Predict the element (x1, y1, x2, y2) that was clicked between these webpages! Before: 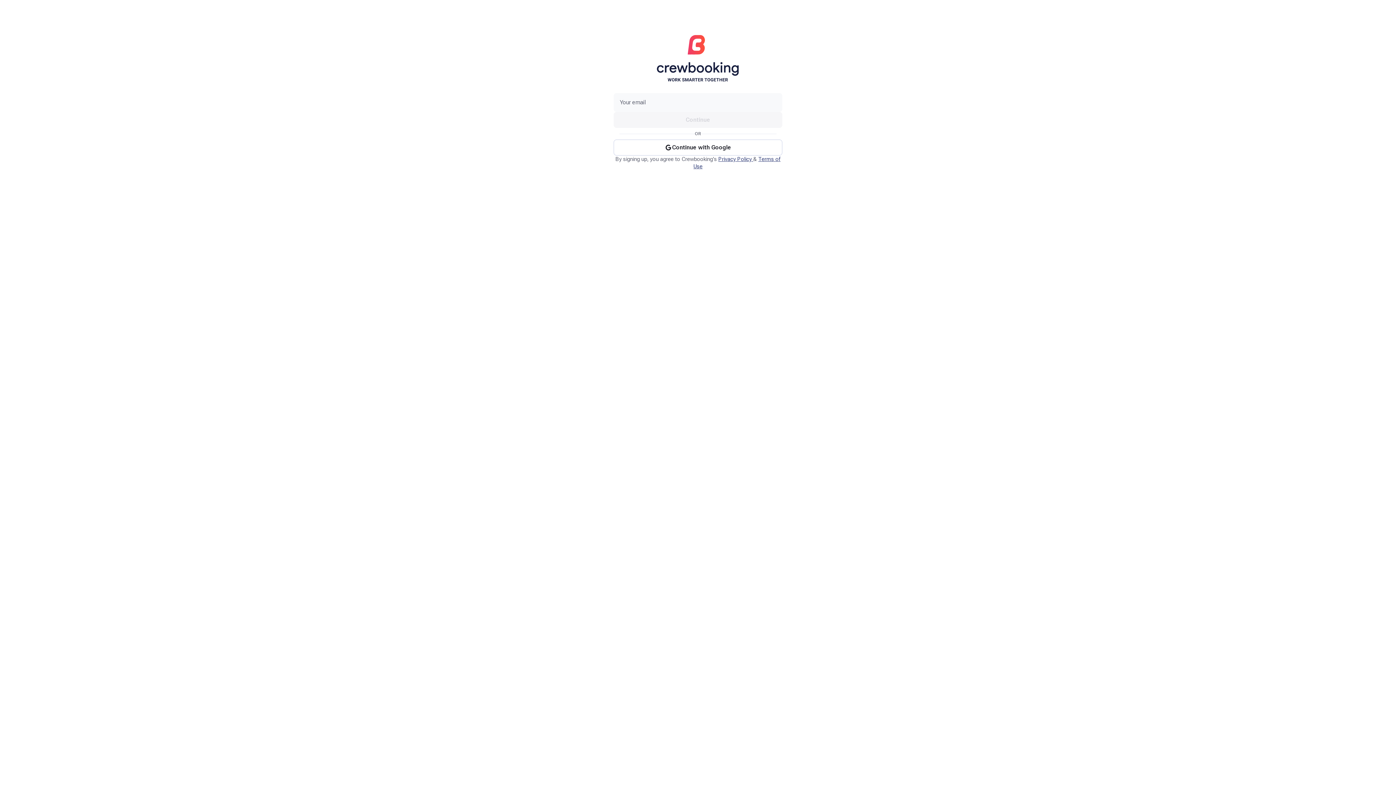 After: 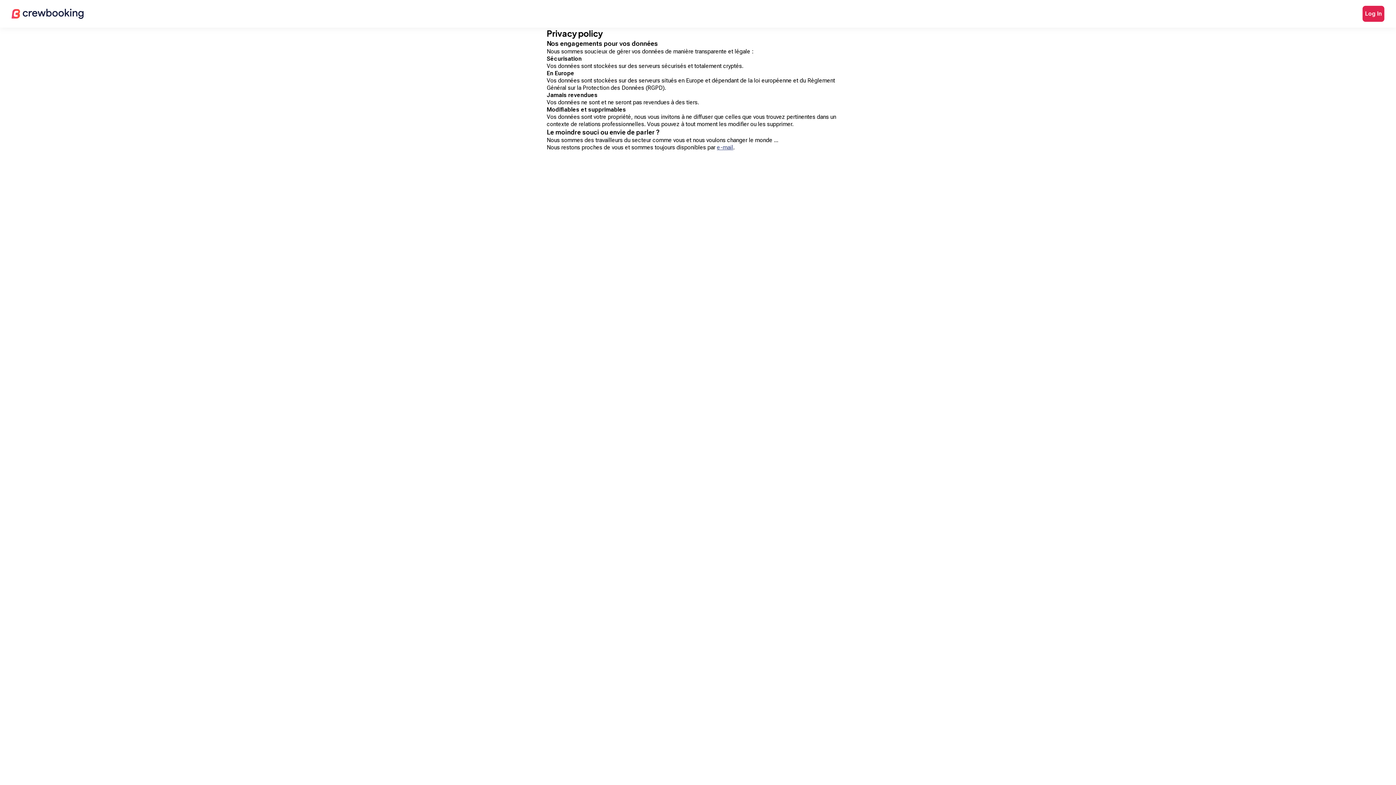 Action: bbox: (718, 156, 753, 162) label: Privacy Policy 